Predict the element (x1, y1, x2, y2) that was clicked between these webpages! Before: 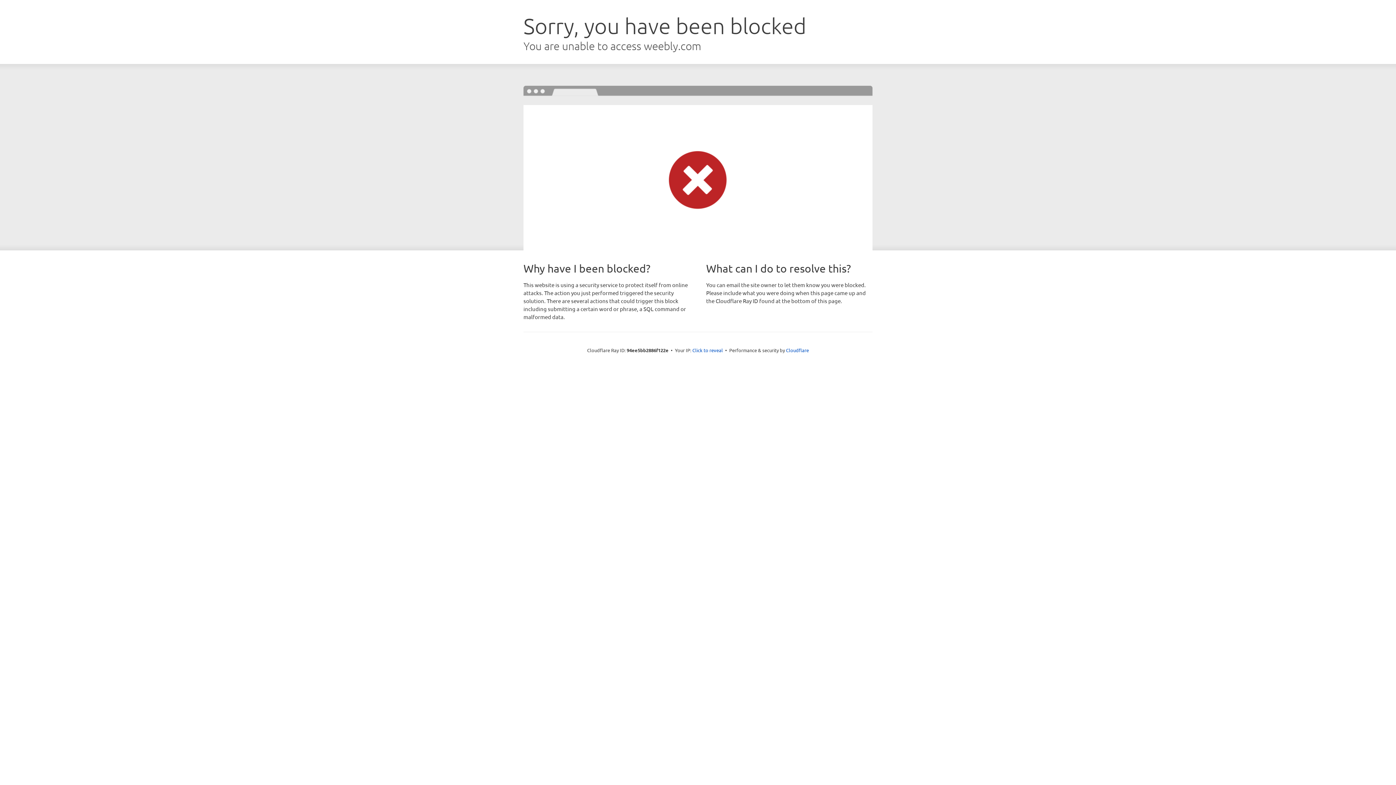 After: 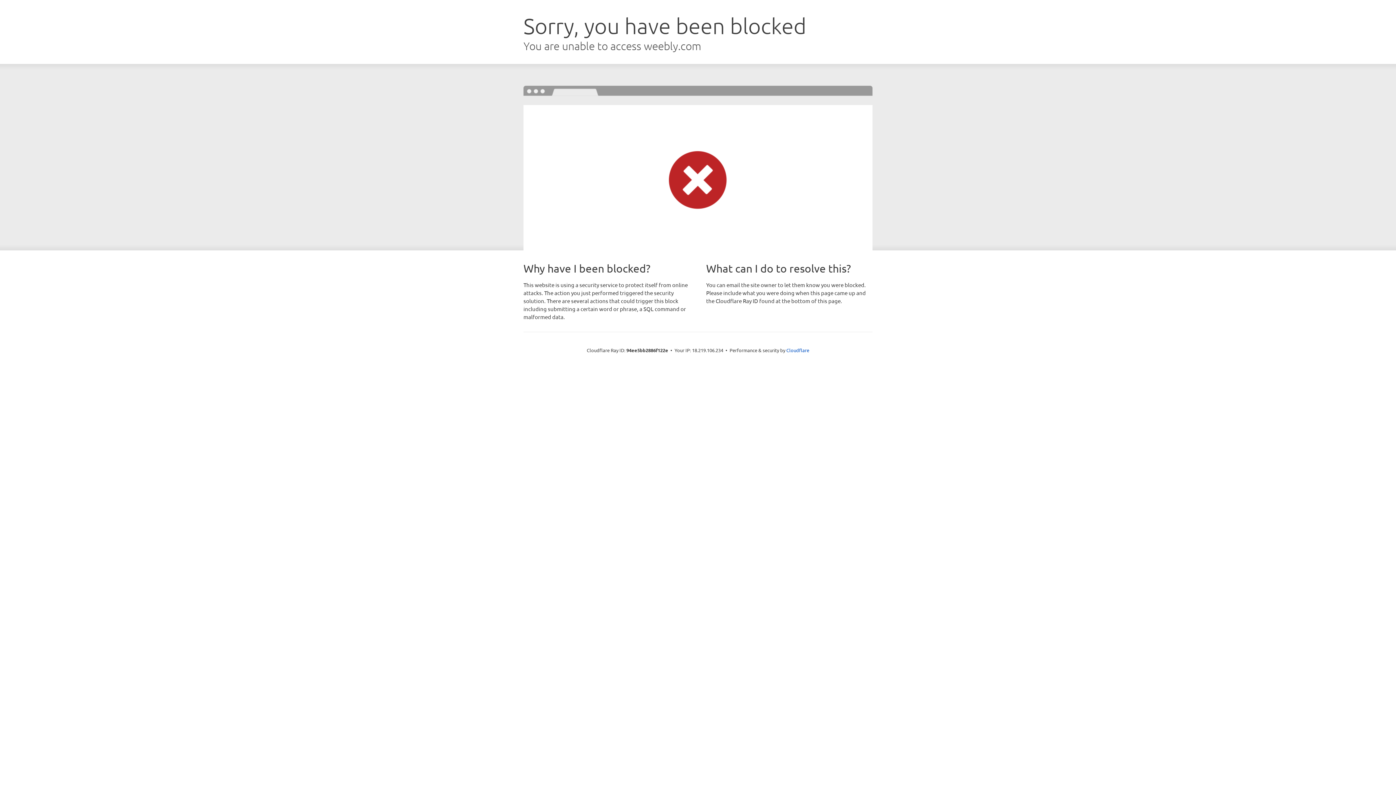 Action: label: Click to reveal bbox: (692, 346, 723, 353)